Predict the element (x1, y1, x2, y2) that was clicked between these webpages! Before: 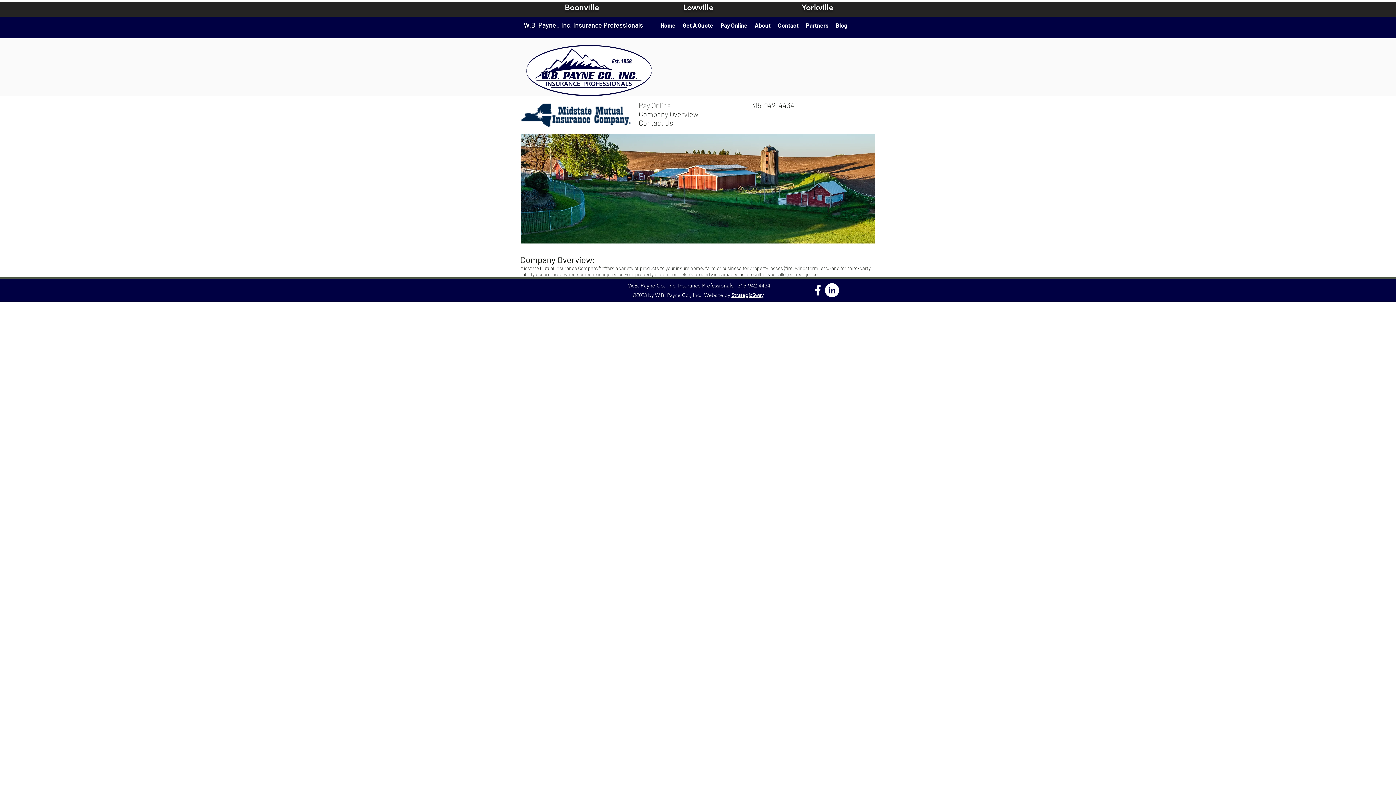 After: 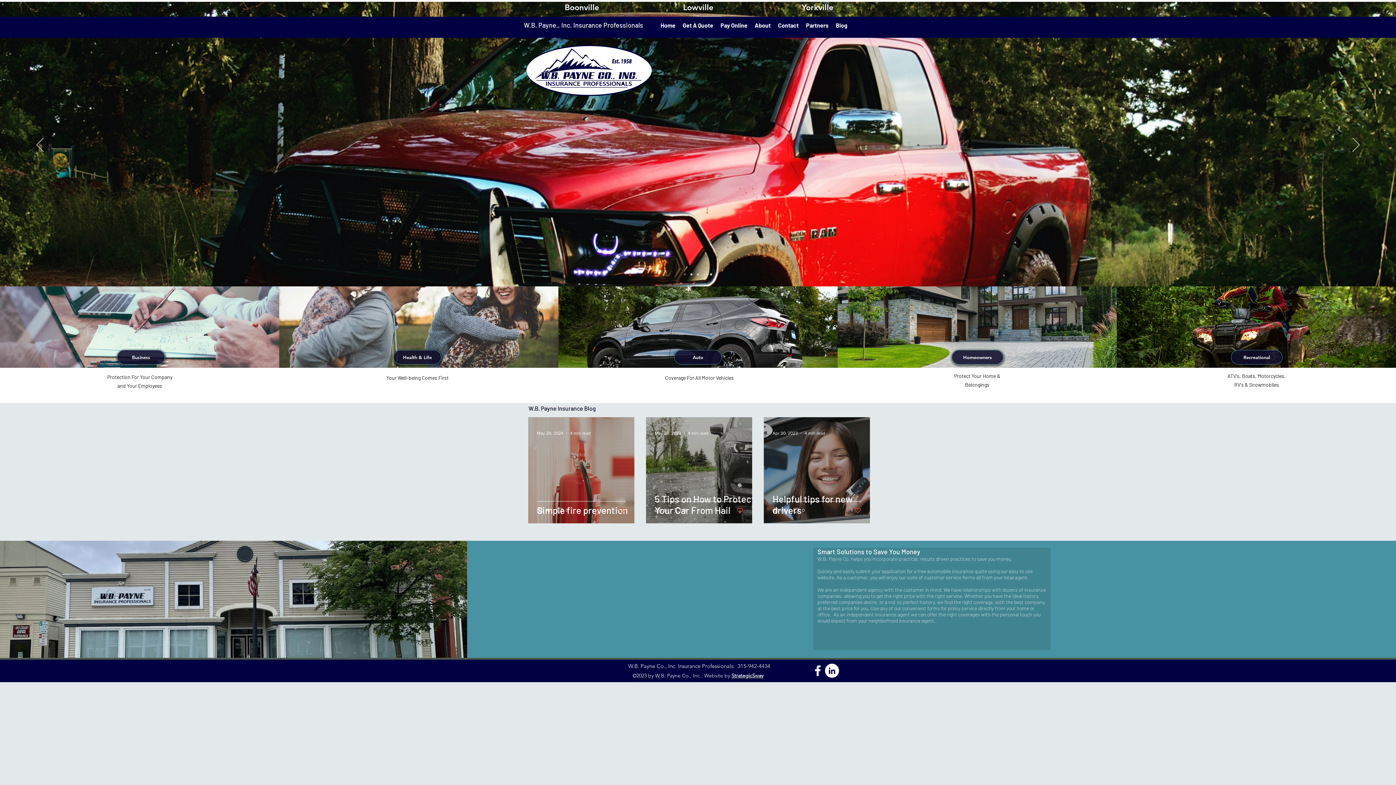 Action: label: W.B. Payne., Inc. Insurance Professionals bbox: (524, 21, 643, 29)